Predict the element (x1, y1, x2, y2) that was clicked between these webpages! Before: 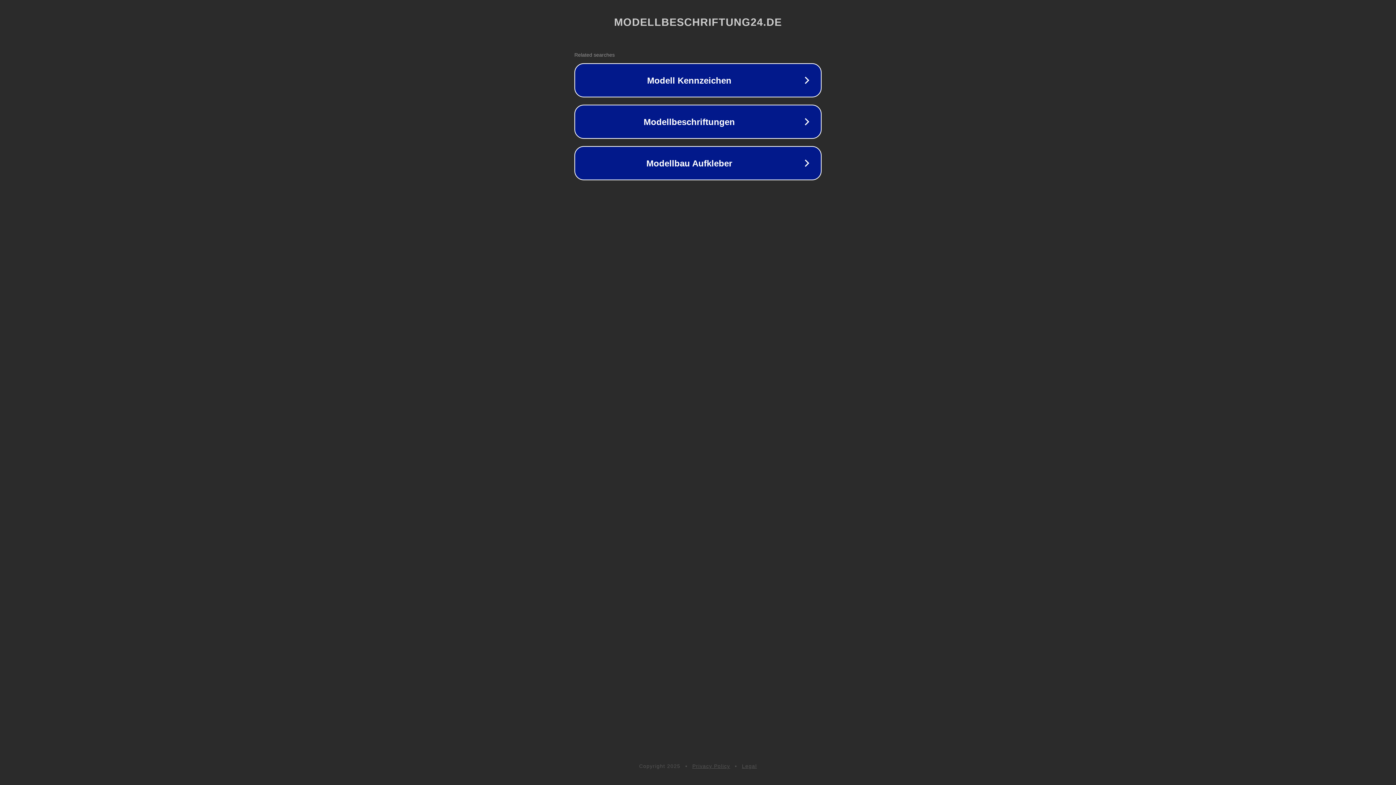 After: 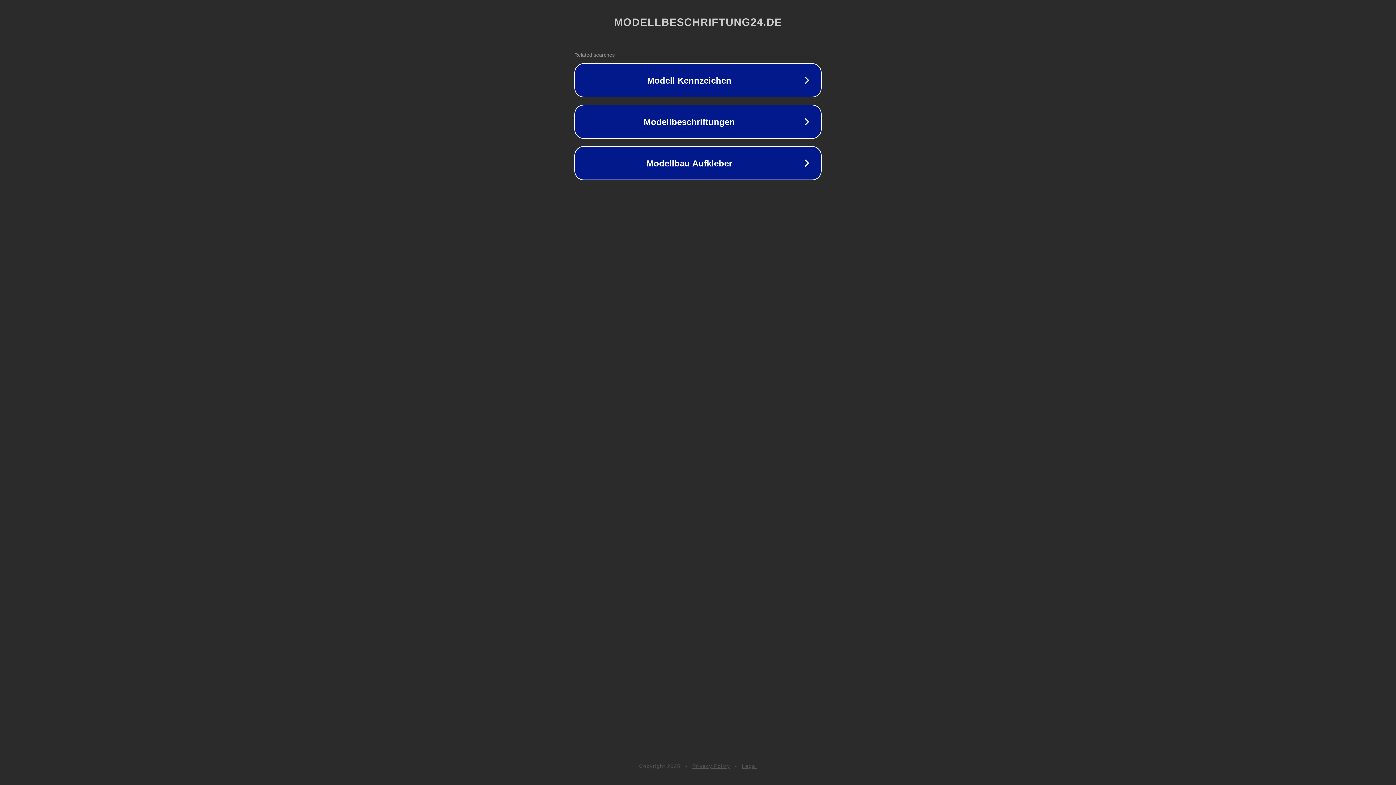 Action: bbox: (742, 763, 757, 769) label: Legal